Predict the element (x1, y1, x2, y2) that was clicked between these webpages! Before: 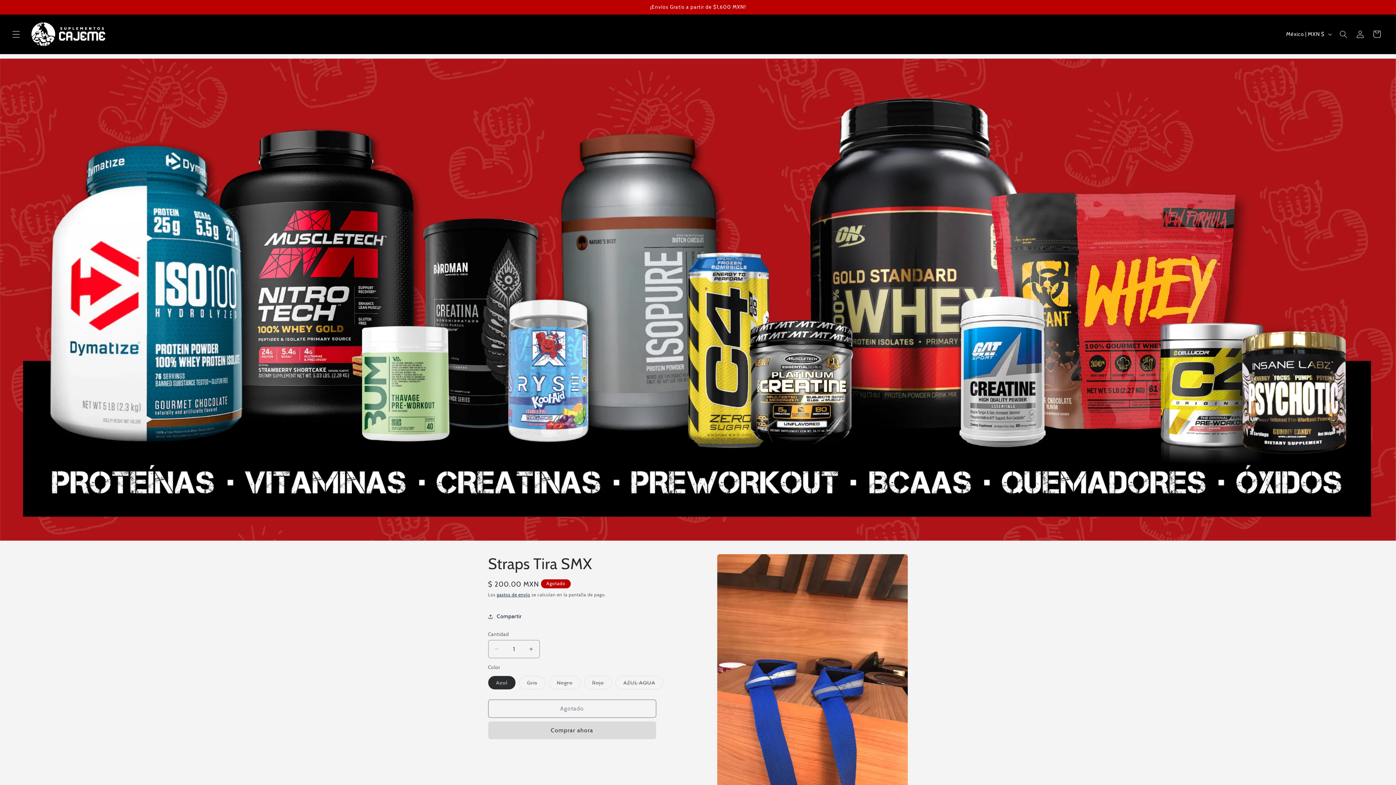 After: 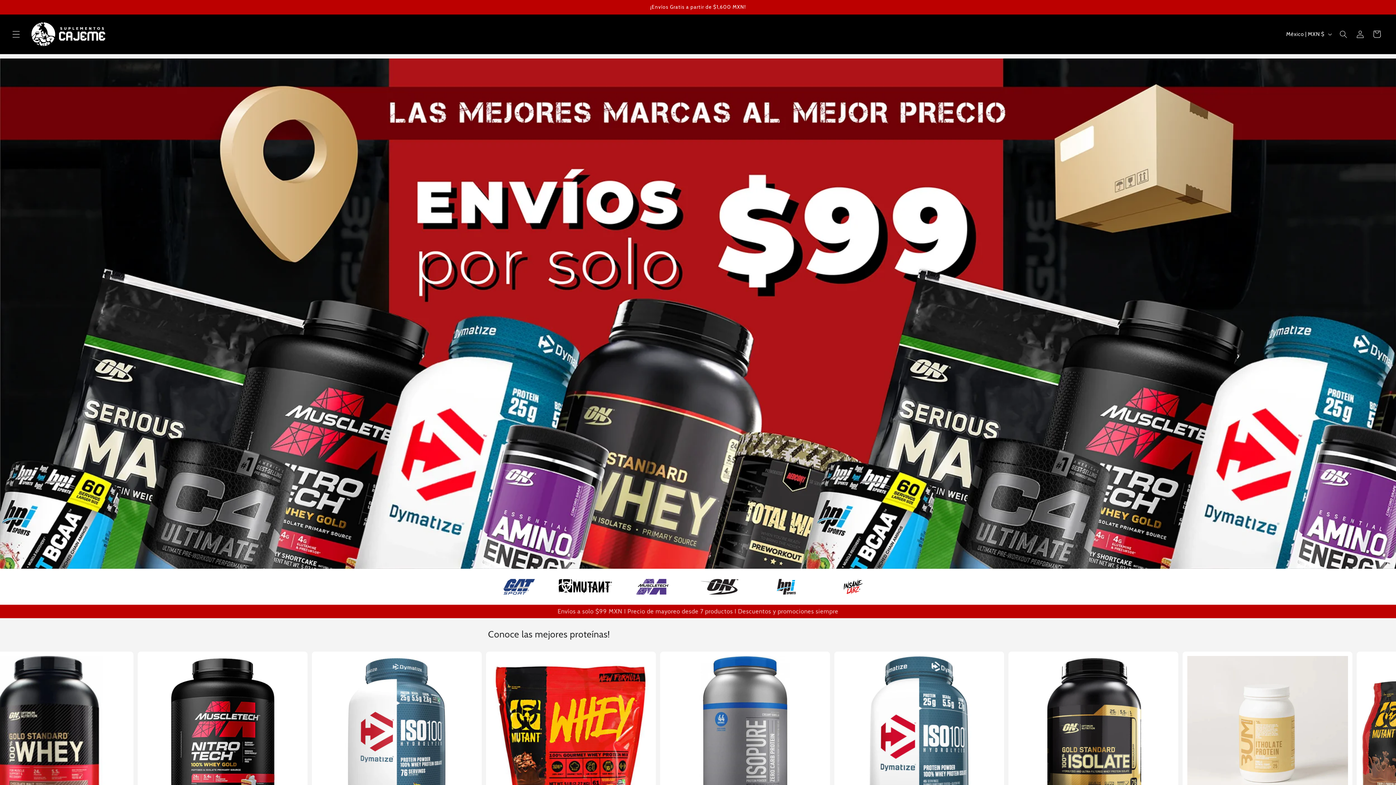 Action: bbox: (25, 17, 111, 50)